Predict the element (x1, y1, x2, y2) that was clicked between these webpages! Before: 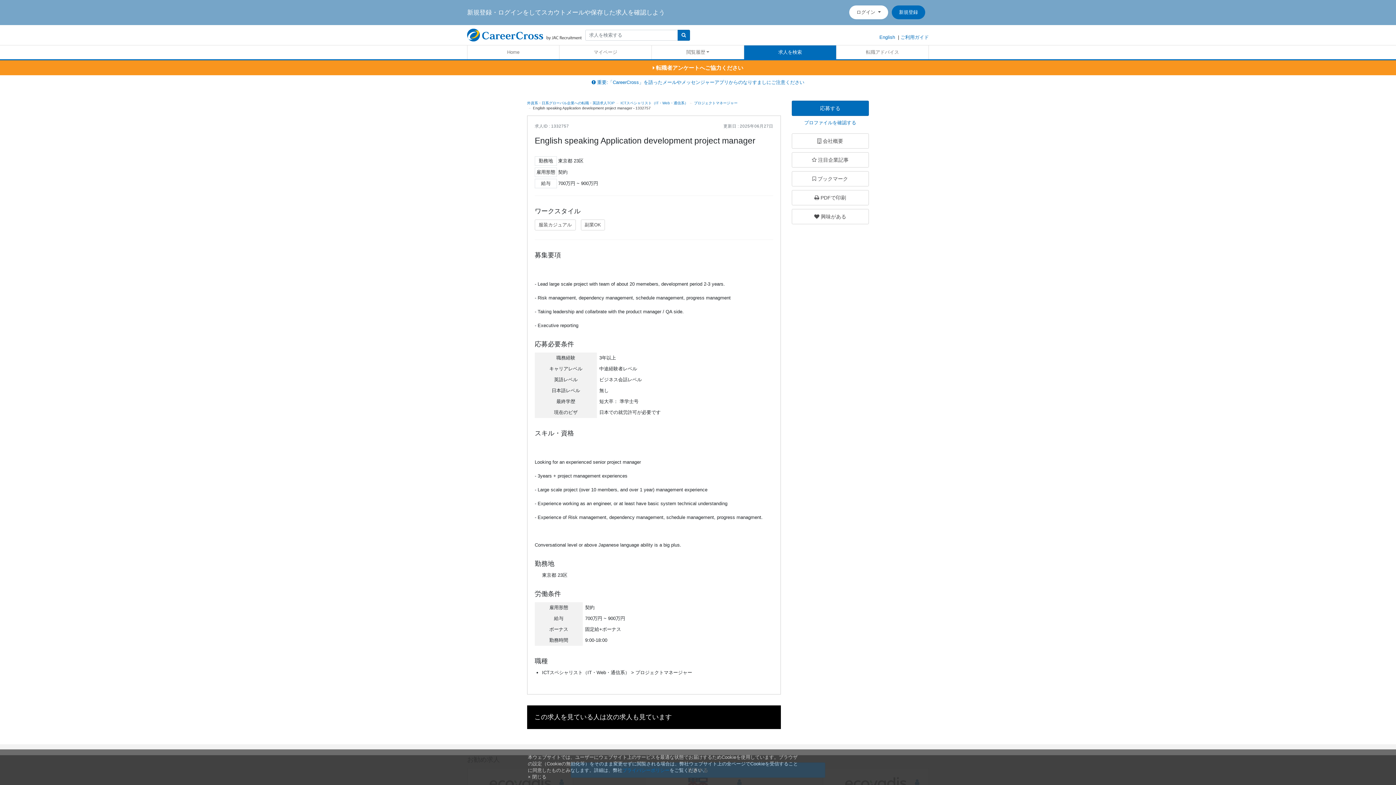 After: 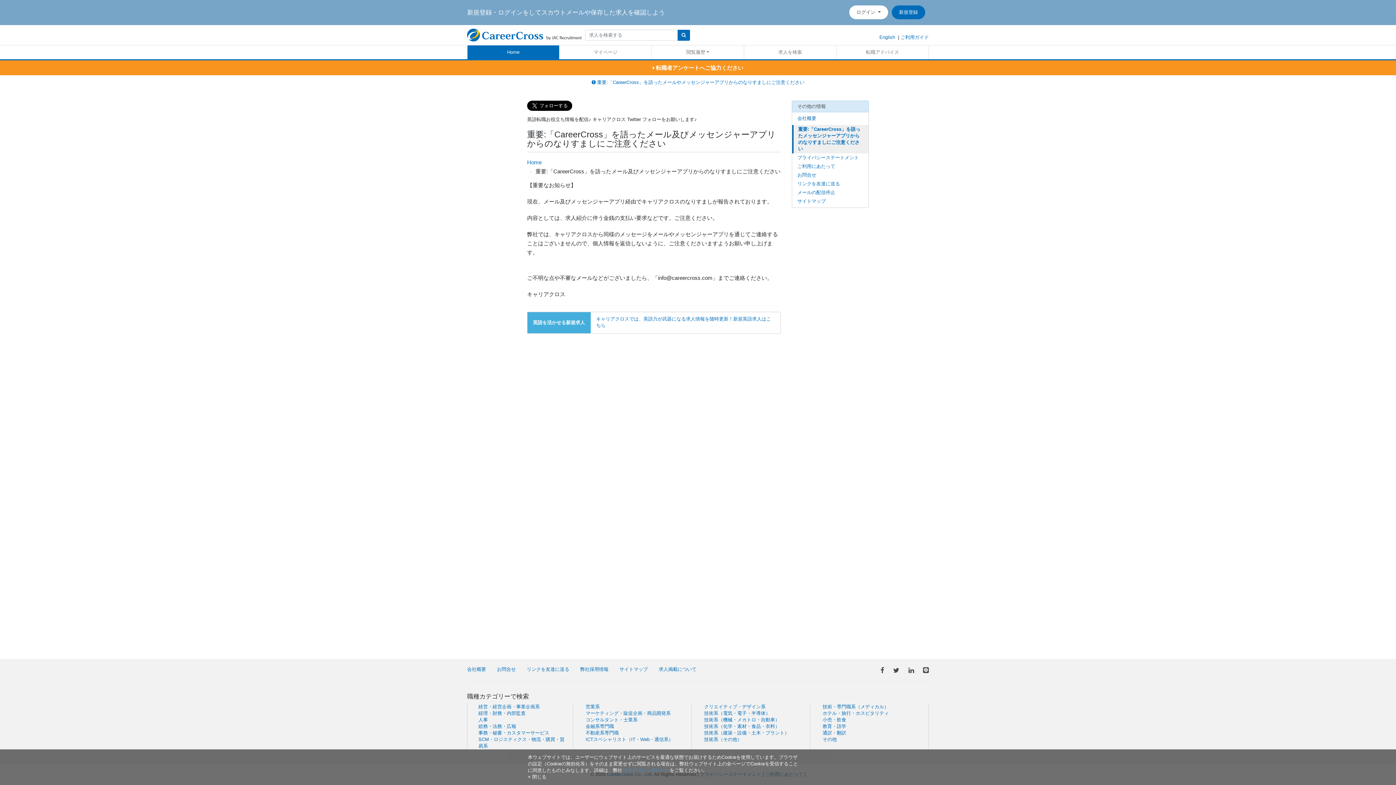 Action: label:  重要:「CareerCross」を語ったメールやメッセンジャーアプリからのなりすましにご注意ください bbox: (591, 79, 804, 85)